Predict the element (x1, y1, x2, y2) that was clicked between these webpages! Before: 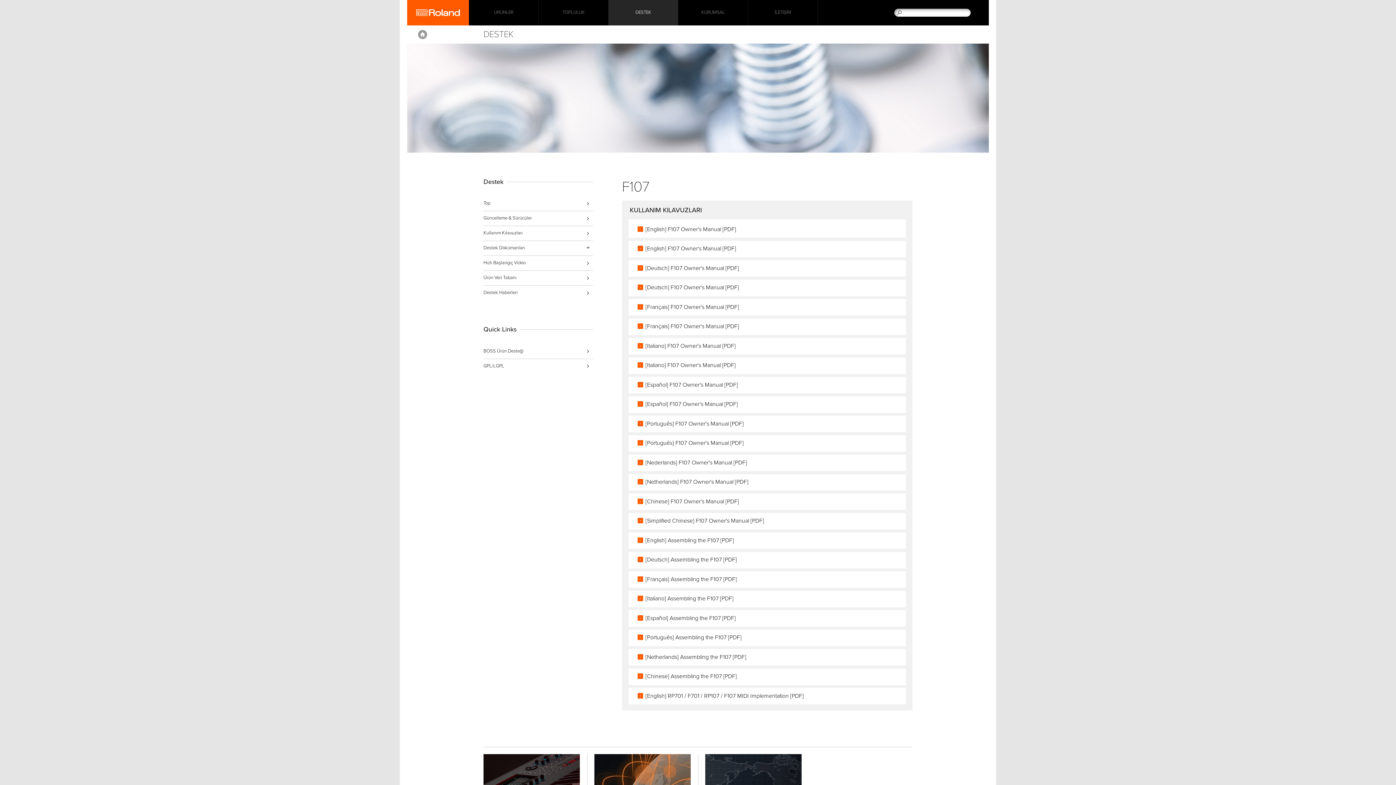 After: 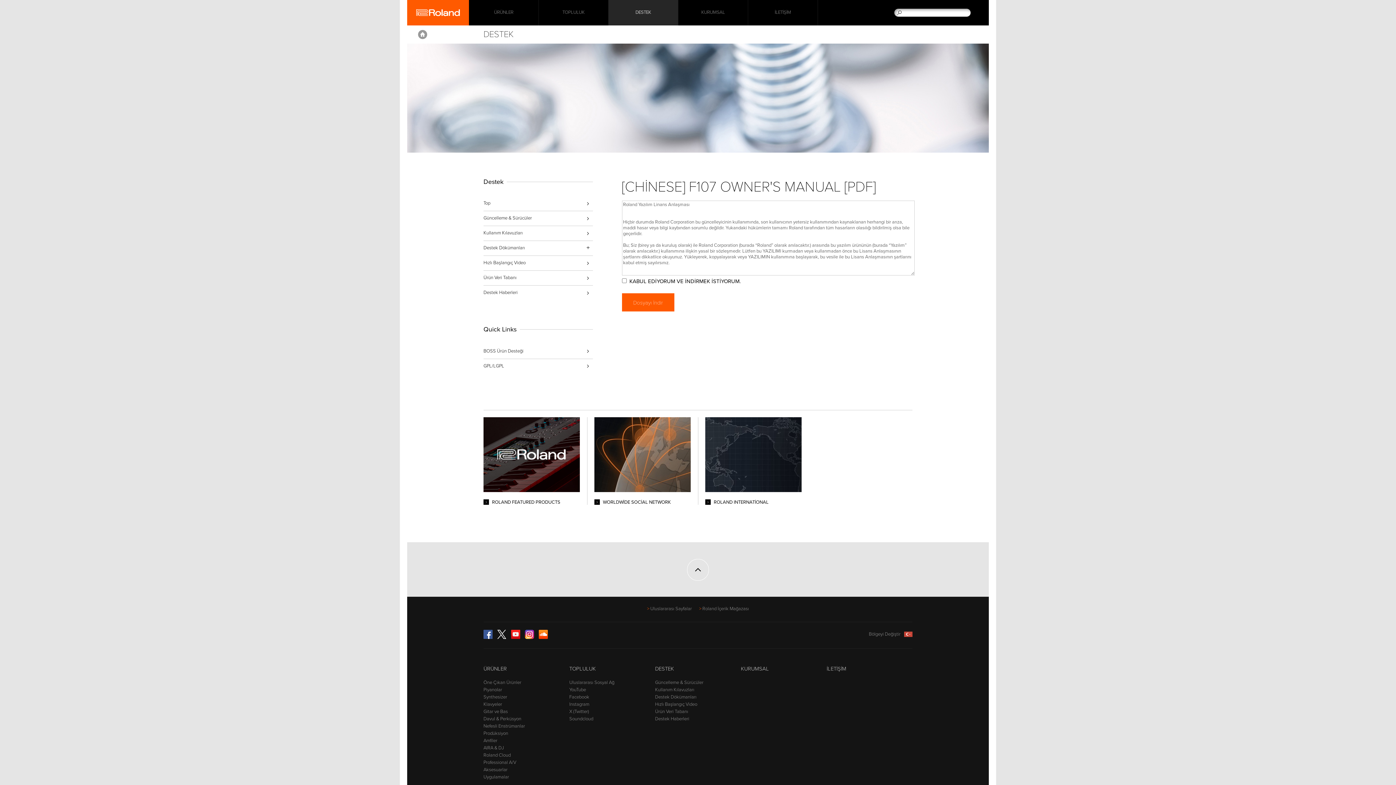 Action: label: [Chinese] F107 Owner's Manual [PDF] bbox: (637, 497, 739, 505)